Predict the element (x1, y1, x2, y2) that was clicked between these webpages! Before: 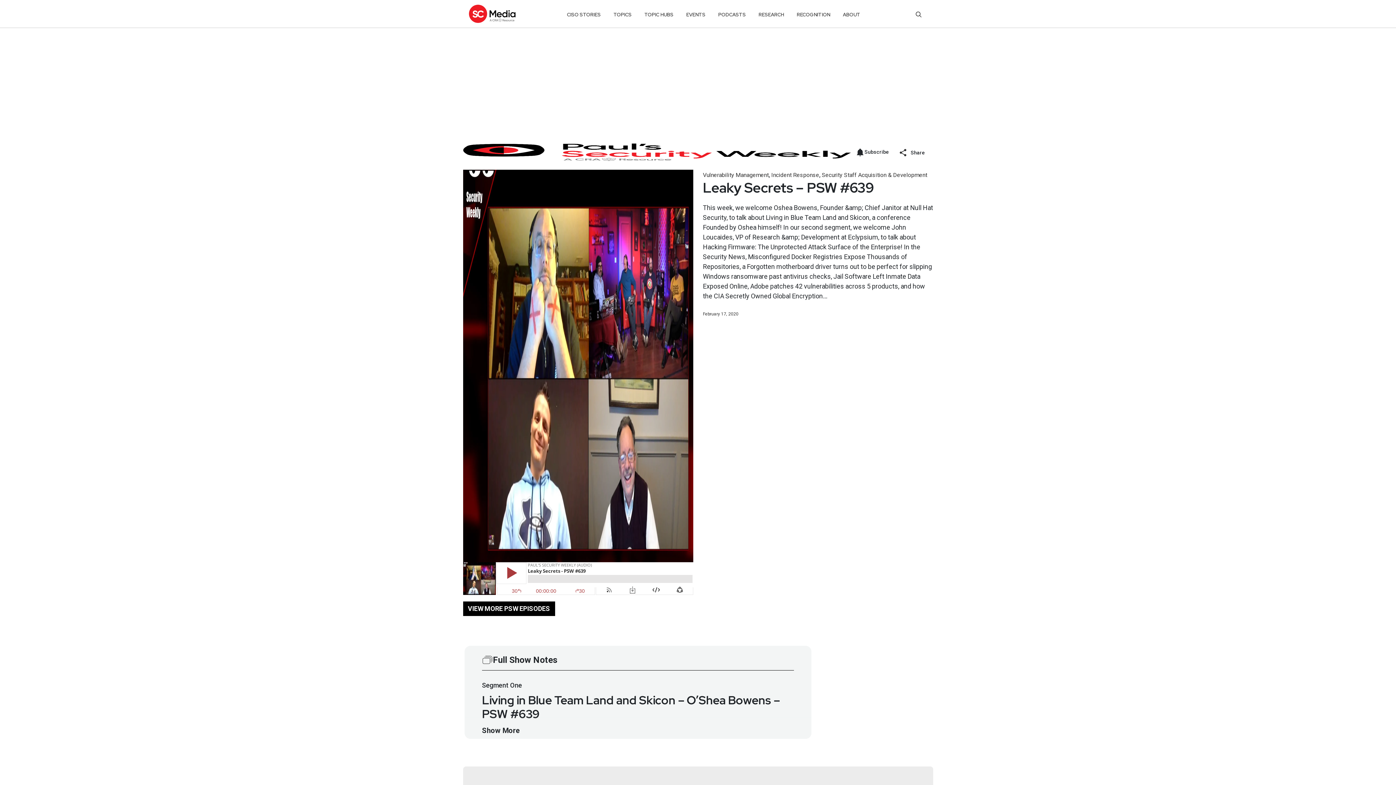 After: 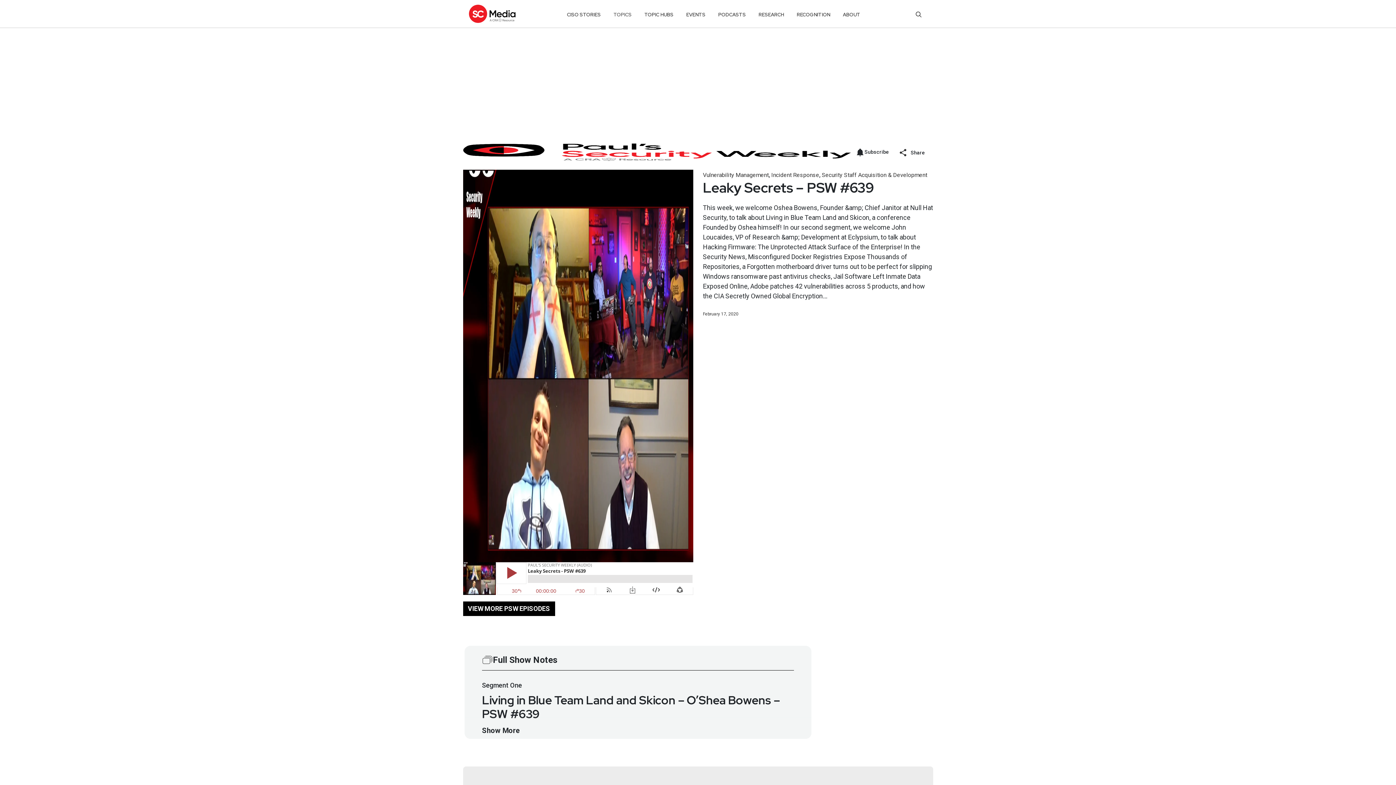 Action: label: TOPICS bbox: (613, 8, 631, 21)